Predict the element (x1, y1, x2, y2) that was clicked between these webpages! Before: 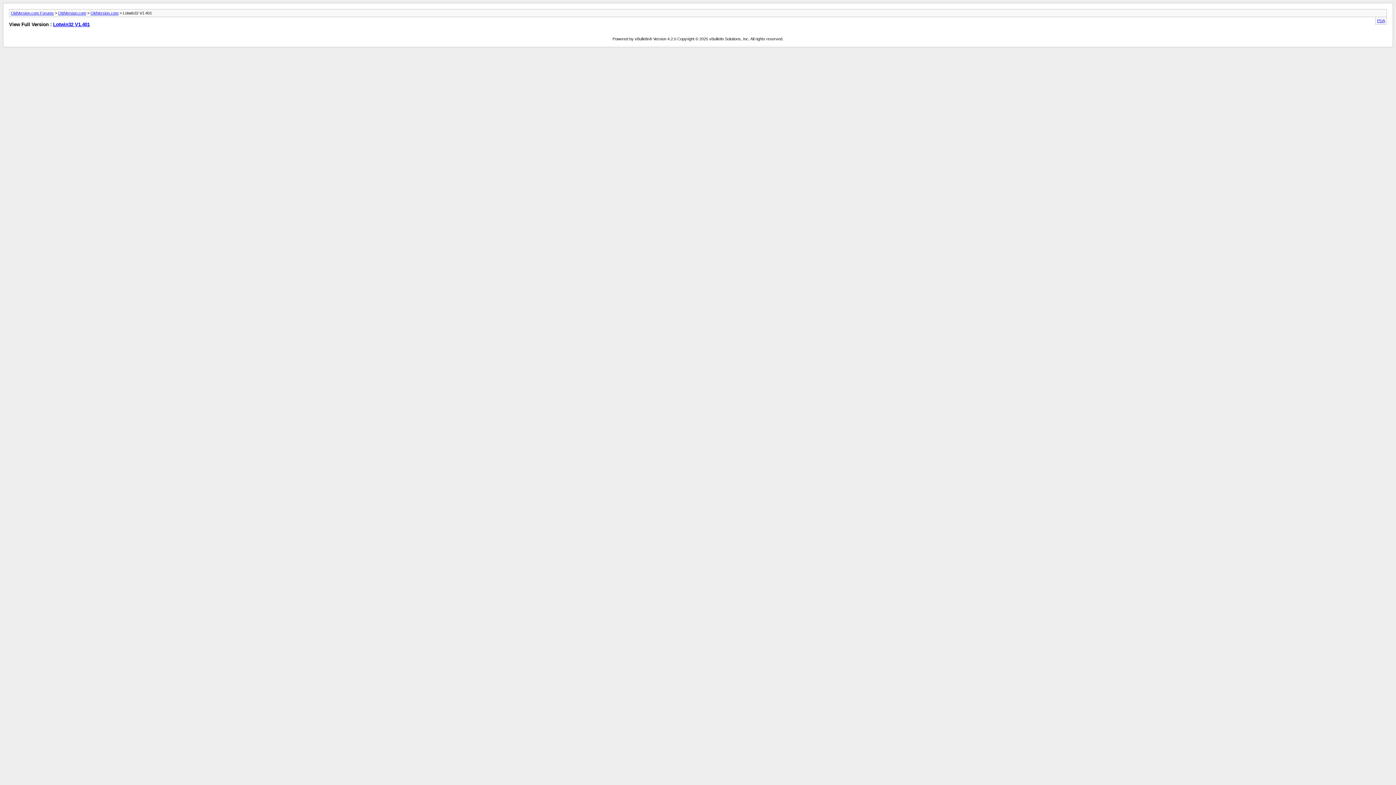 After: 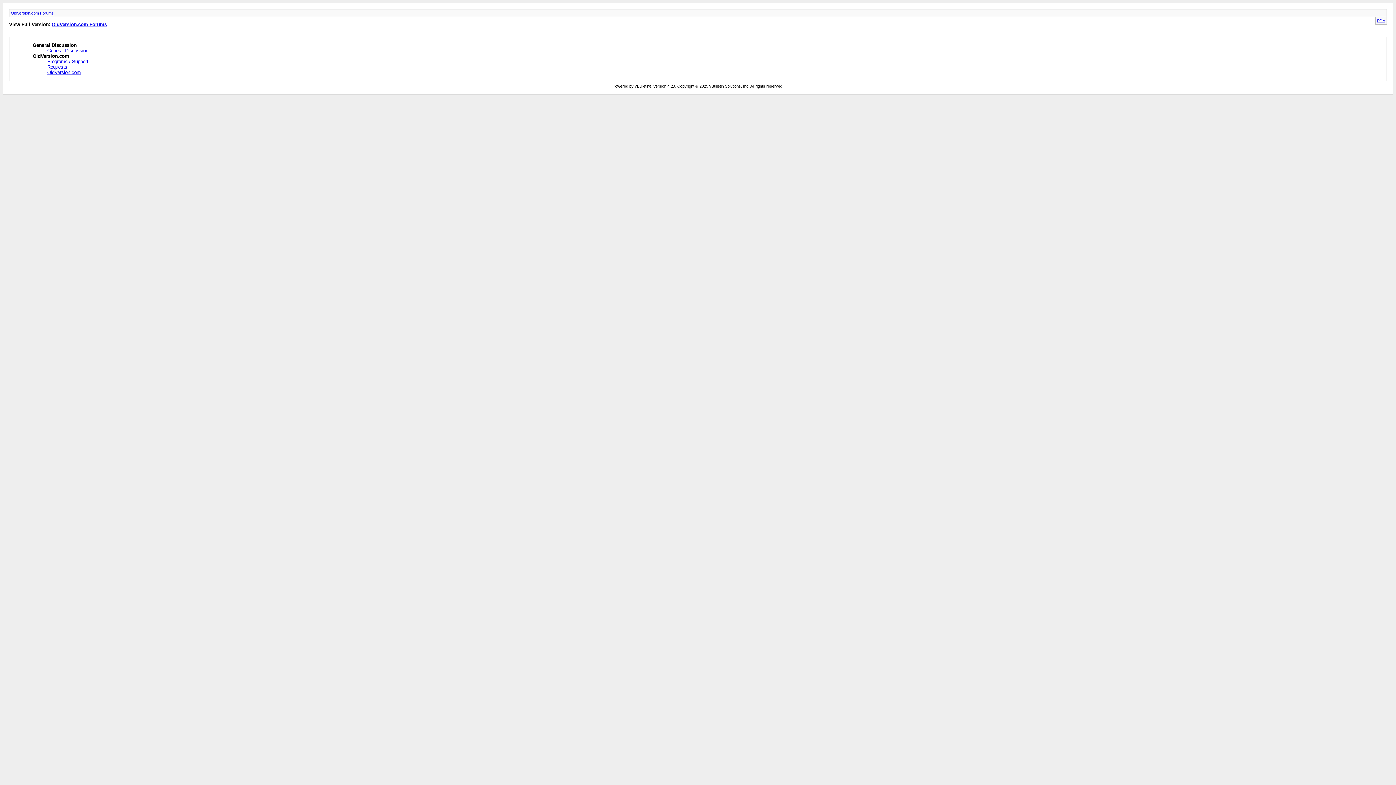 Action: bbox: (10, 10, 53, 15) label: OldVersion.com Forums